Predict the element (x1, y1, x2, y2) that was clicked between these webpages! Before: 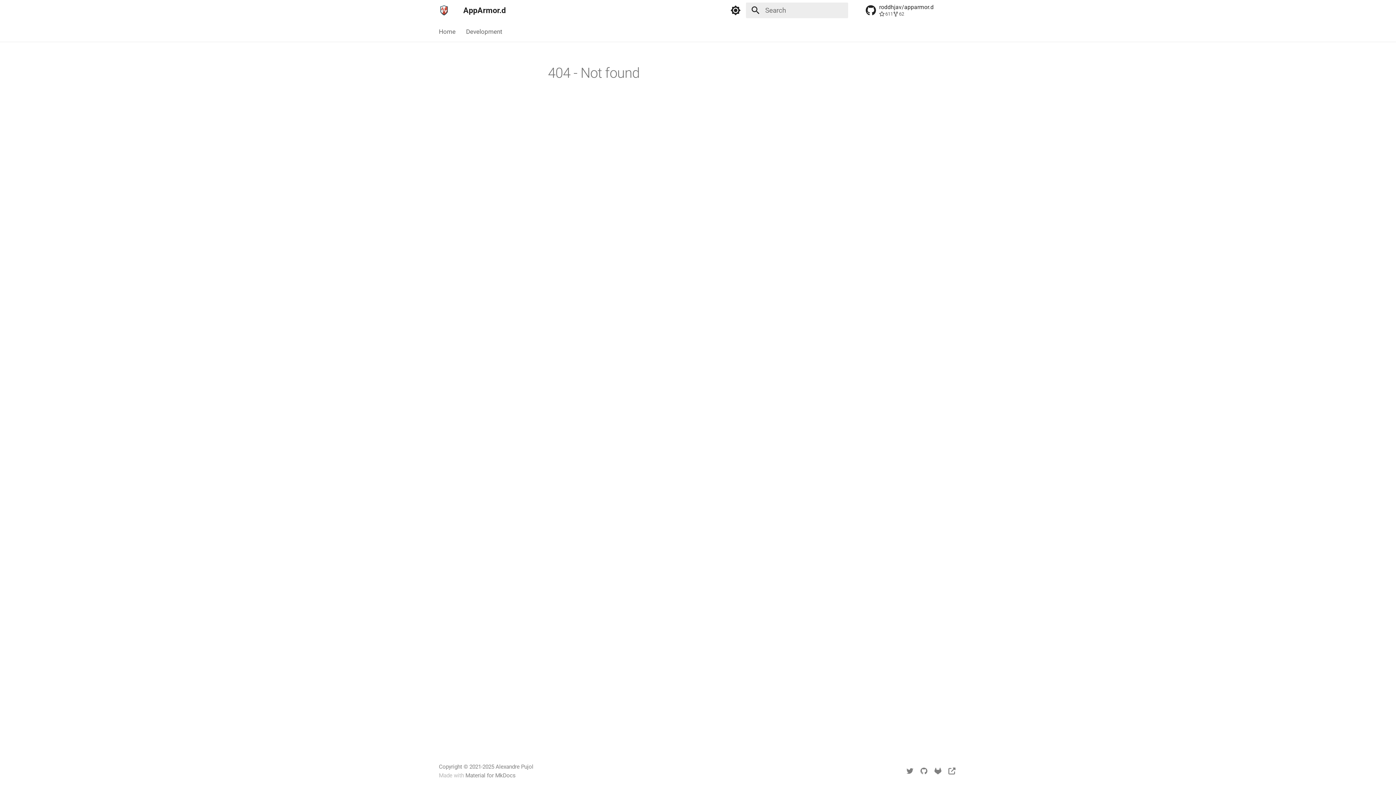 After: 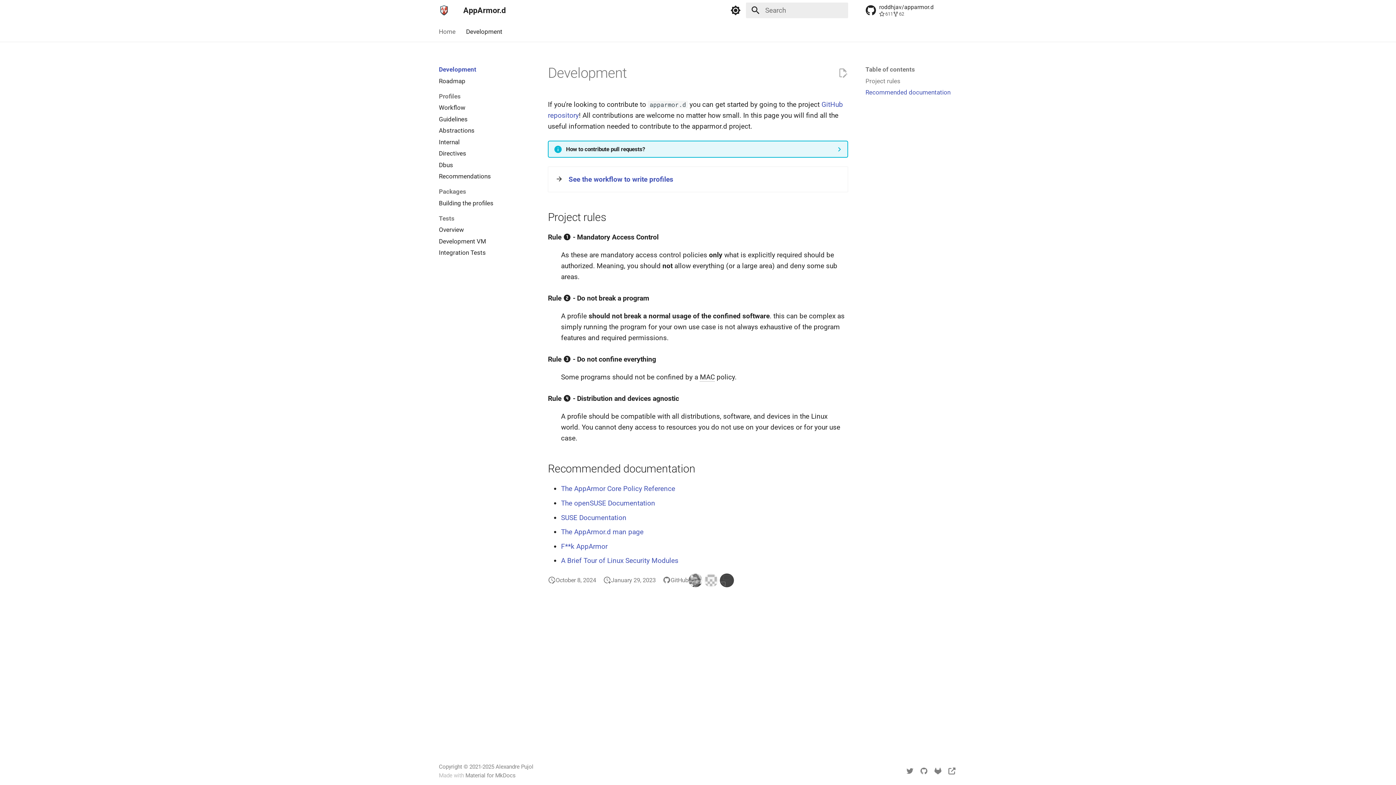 Action: bbox: (466, 27, 502, 35) label: Development